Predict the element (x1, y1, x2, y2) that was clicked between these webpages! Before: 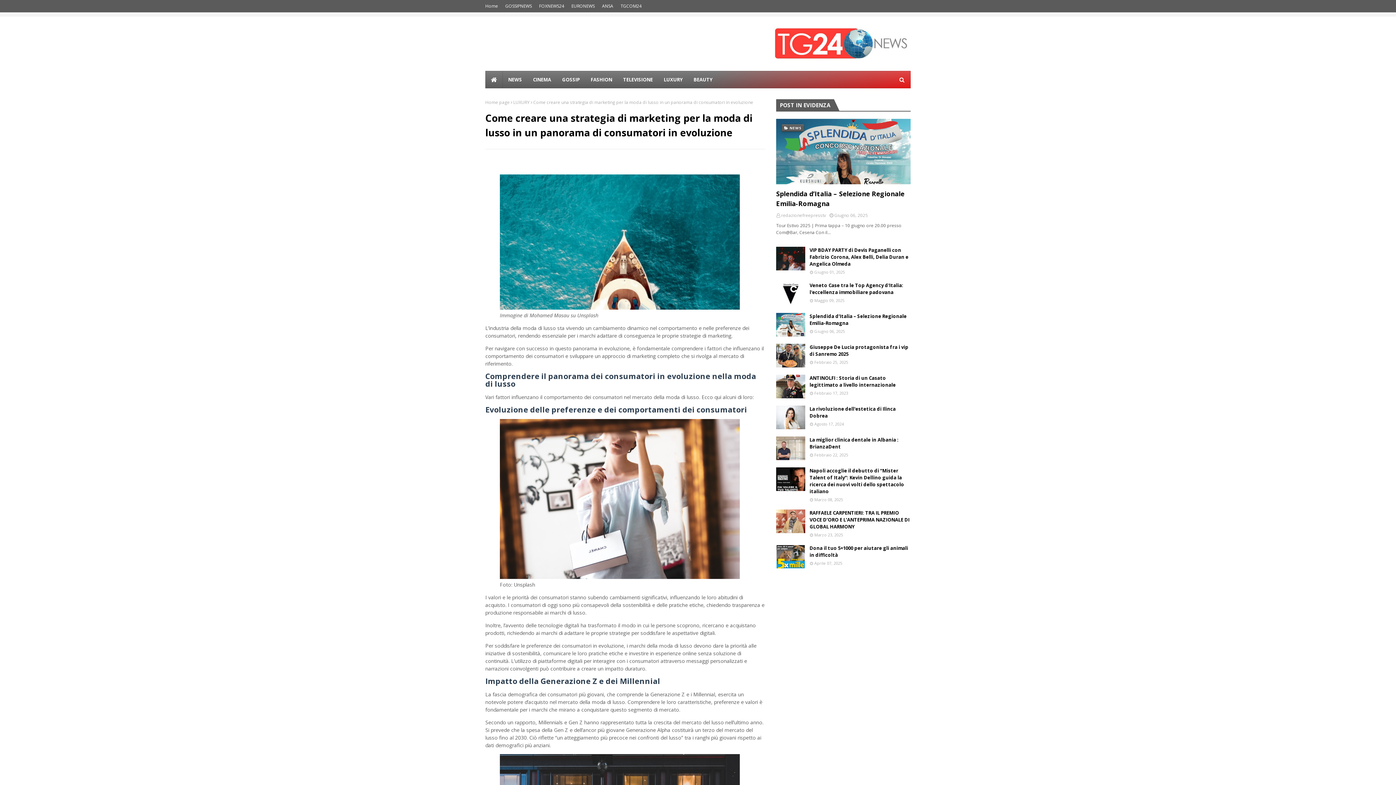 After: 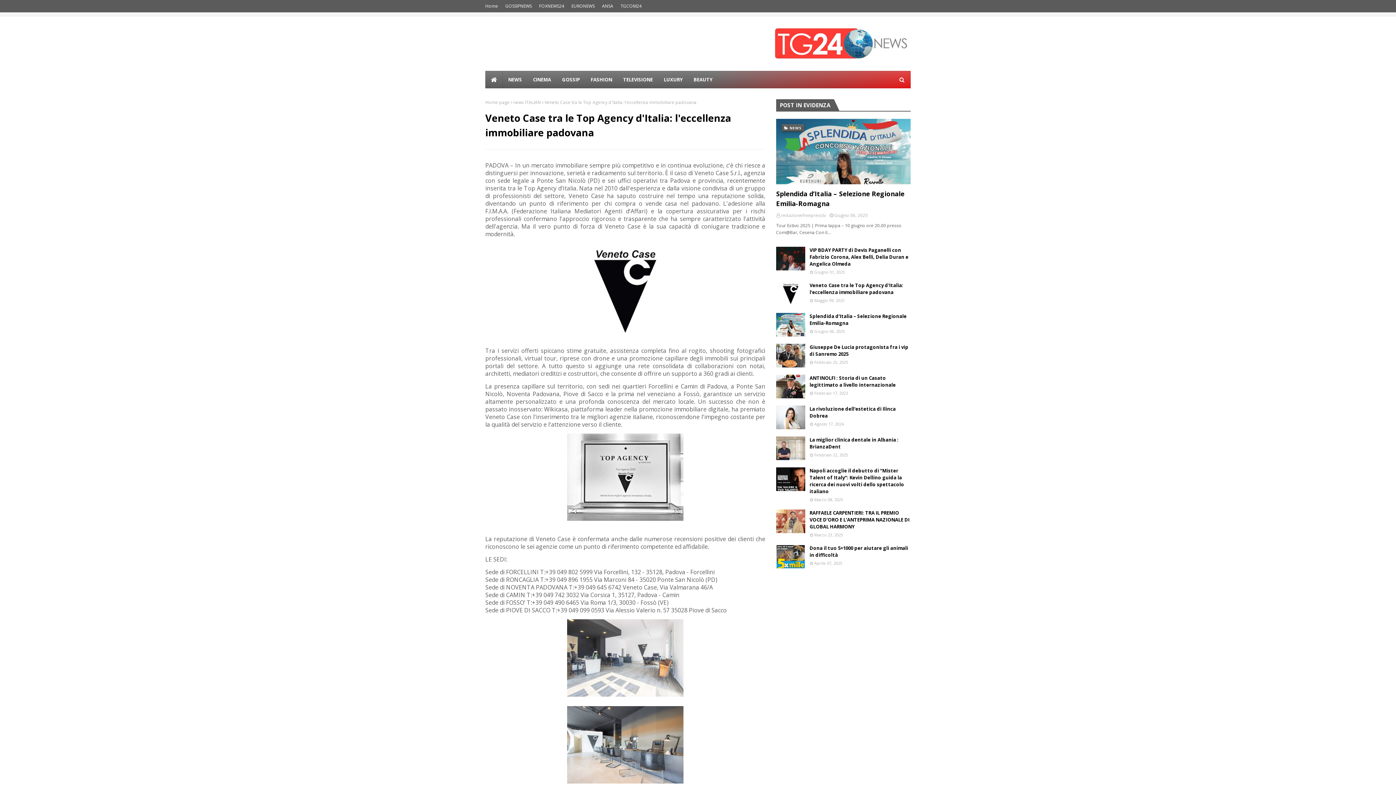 Action: bbox: (809, 282, 910, 296) label: Veneto Case tra le Top Agency d'Italia: l'eccellenza immobiliare padovana